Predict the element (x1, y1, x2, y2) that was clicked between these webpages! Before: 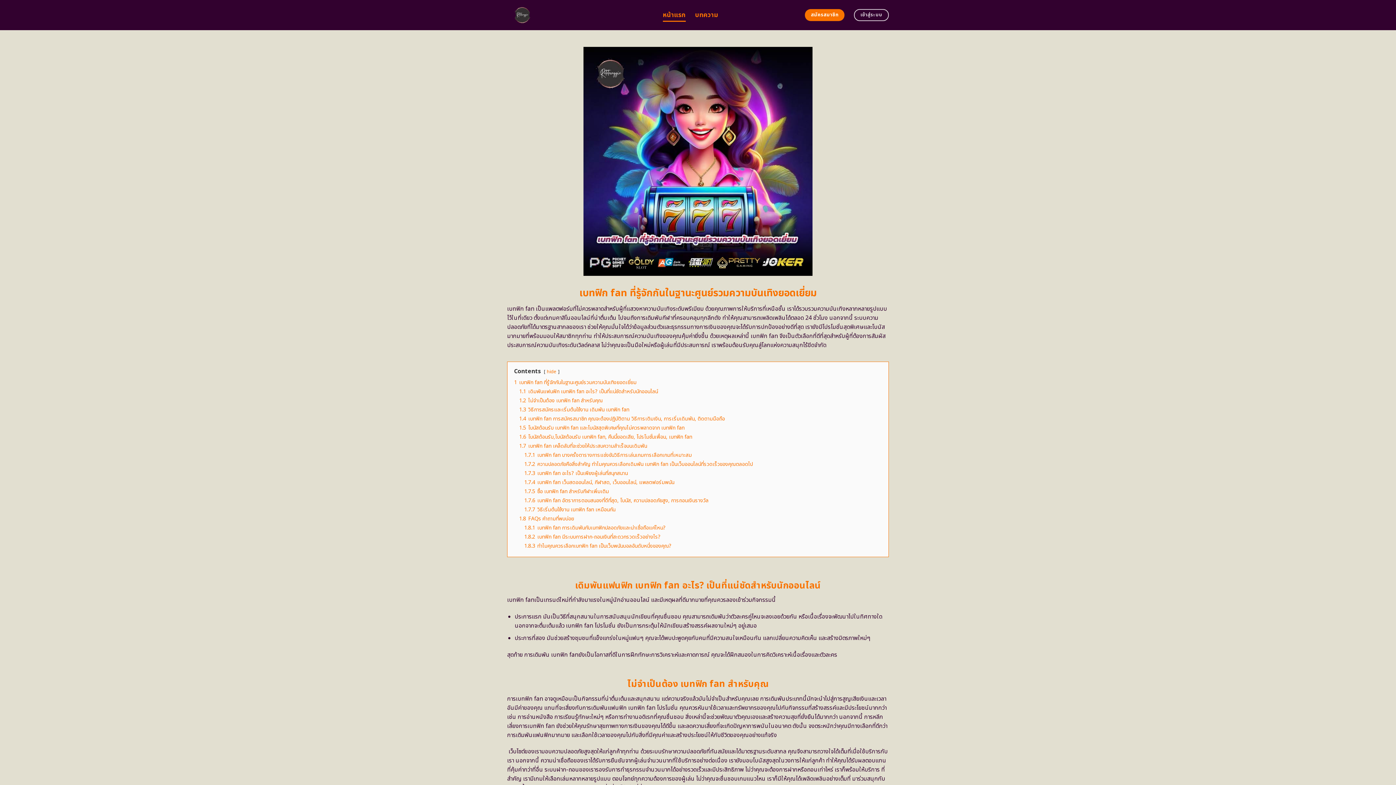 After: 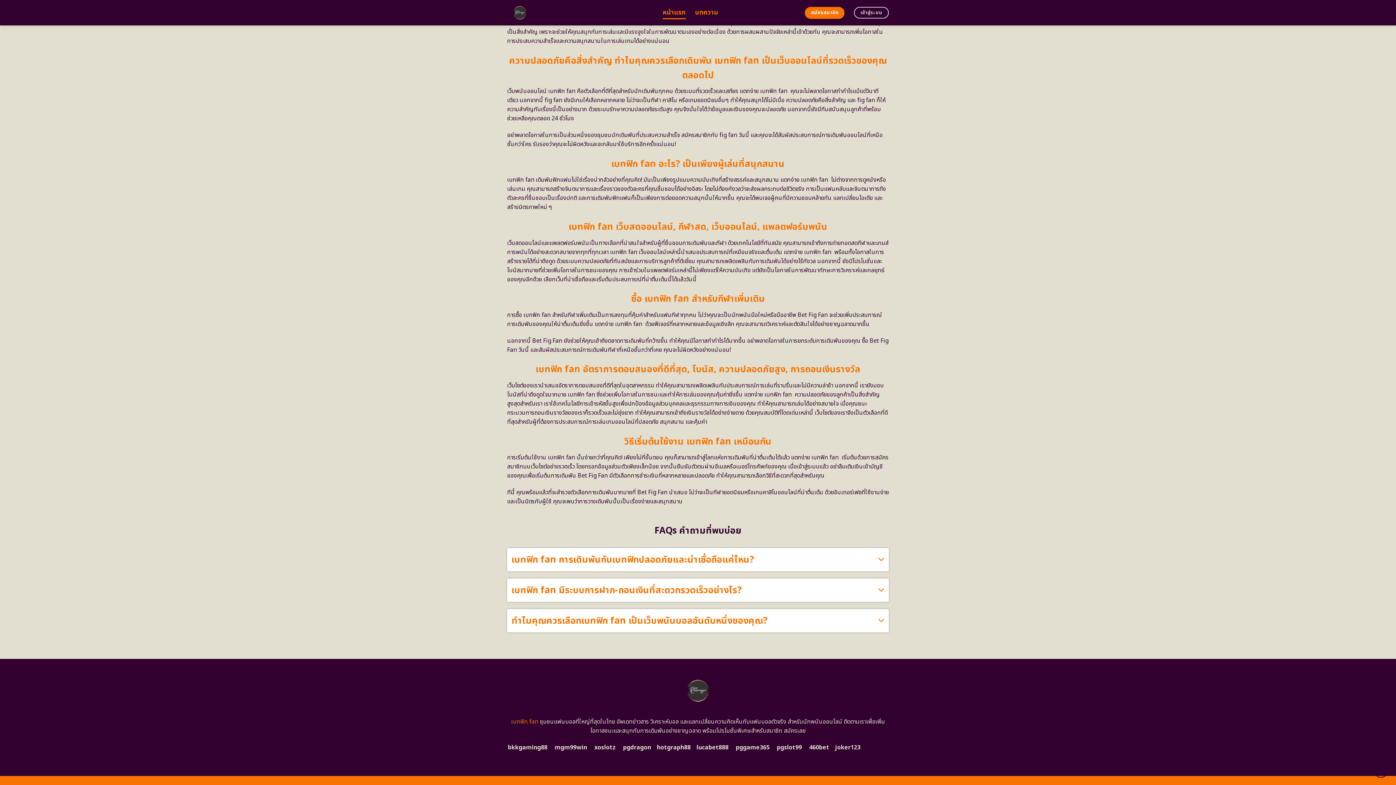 Action: label: 1.7.2 ความปลอดภัยคือสิ่งสำคัญ ทำไมคุณควรเลือกเดิมพัน เบทฟิก fan เป็นเว็บออนไลน์ที่รวดเร็วของคุณตลอดไป bbox: (524, 460, 753, 468)